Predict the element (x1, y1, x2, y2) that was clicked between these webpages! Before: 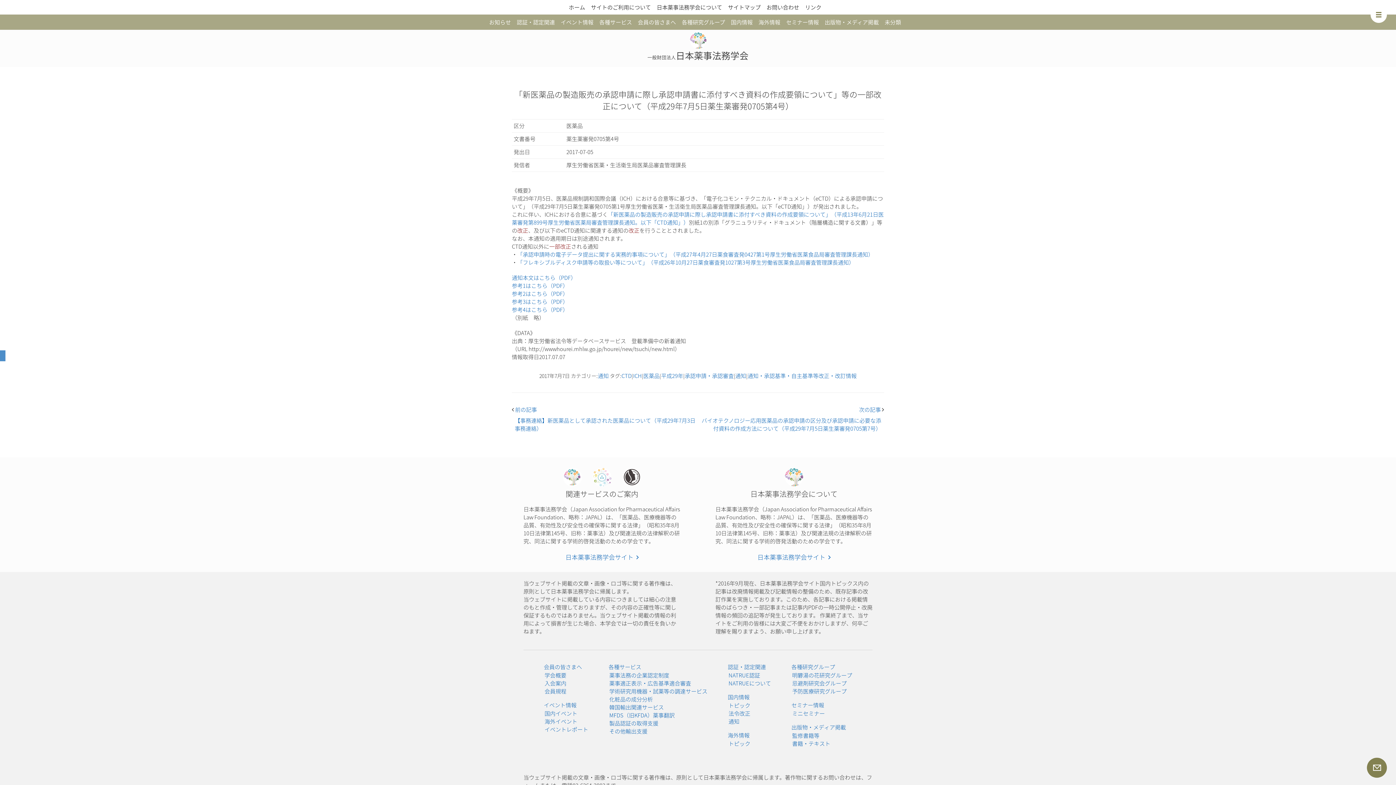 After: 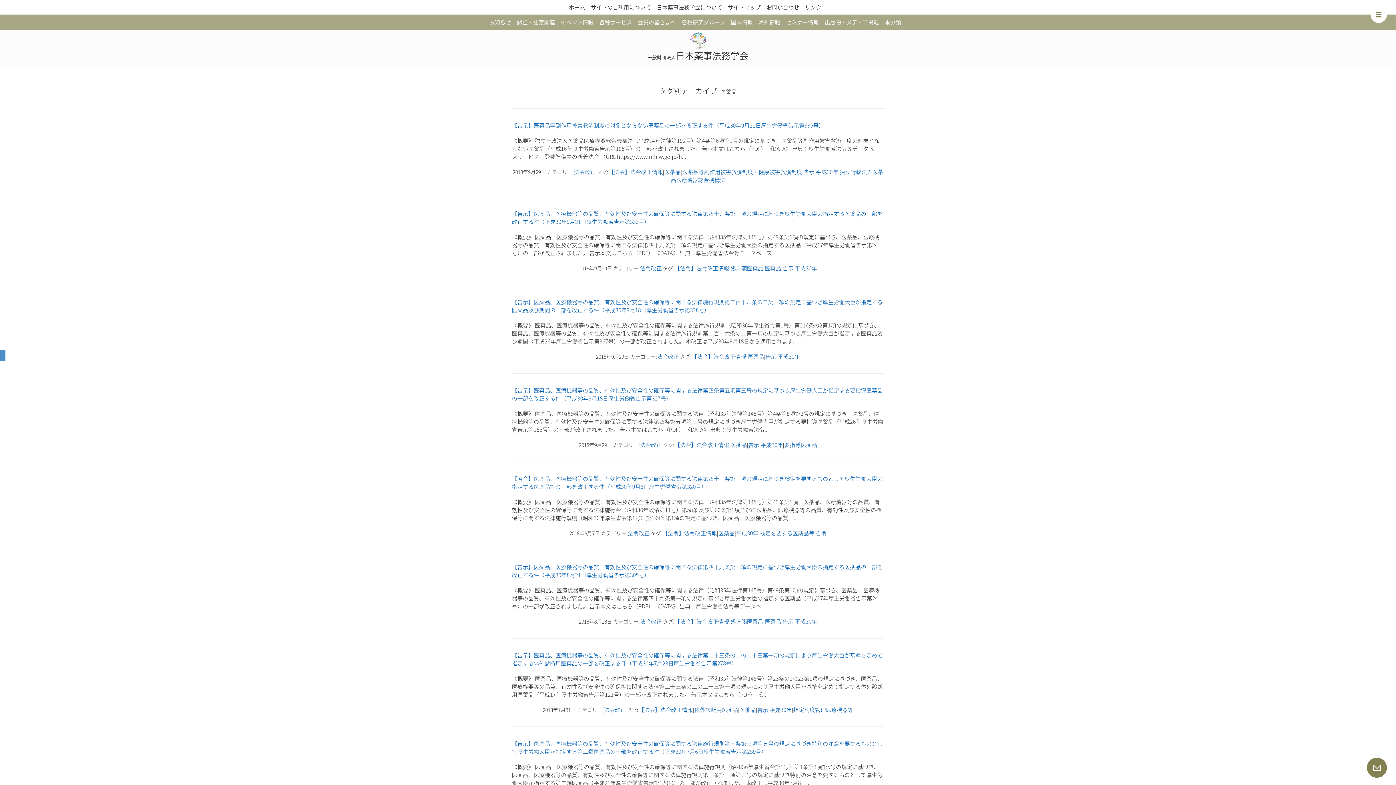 Action: label: 医薬品 bbox: (643, 372, 659, 380)